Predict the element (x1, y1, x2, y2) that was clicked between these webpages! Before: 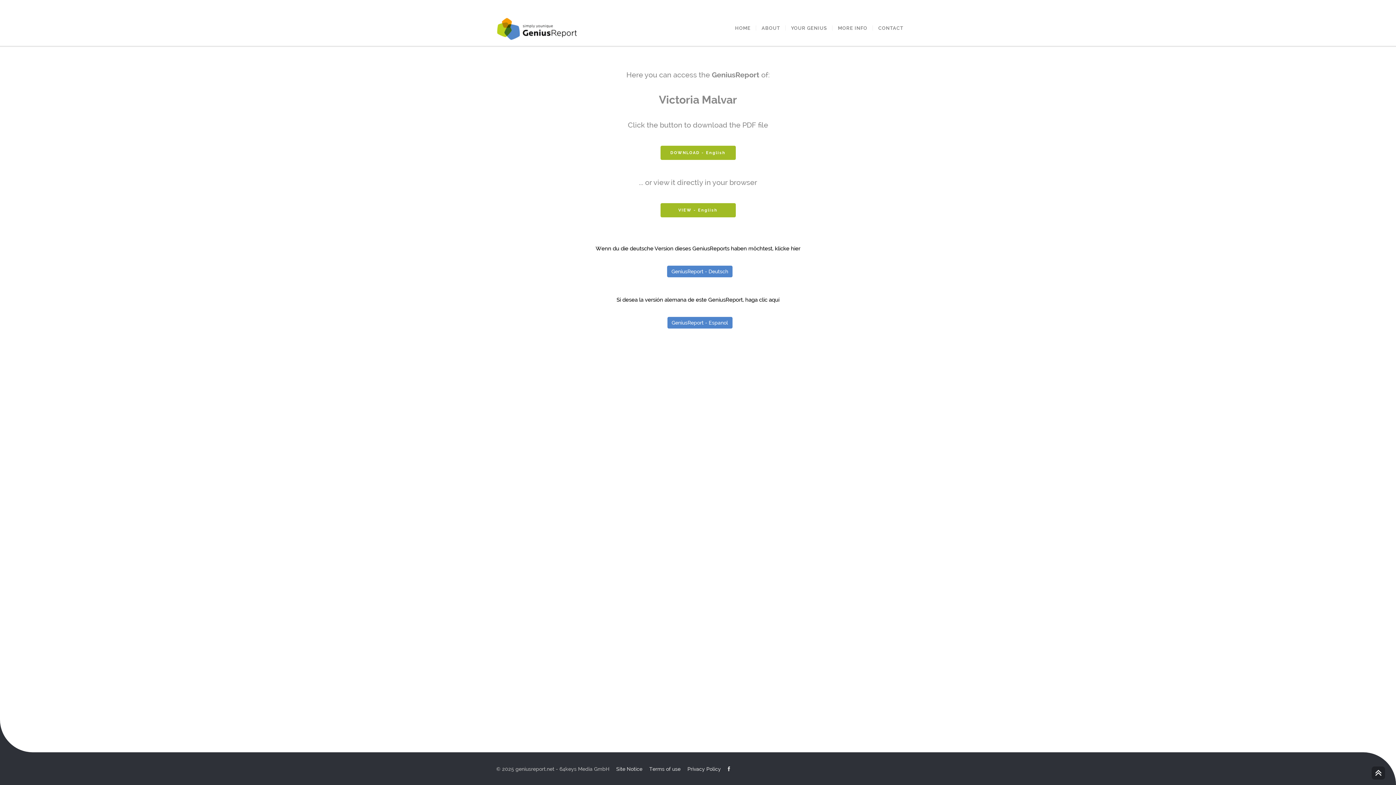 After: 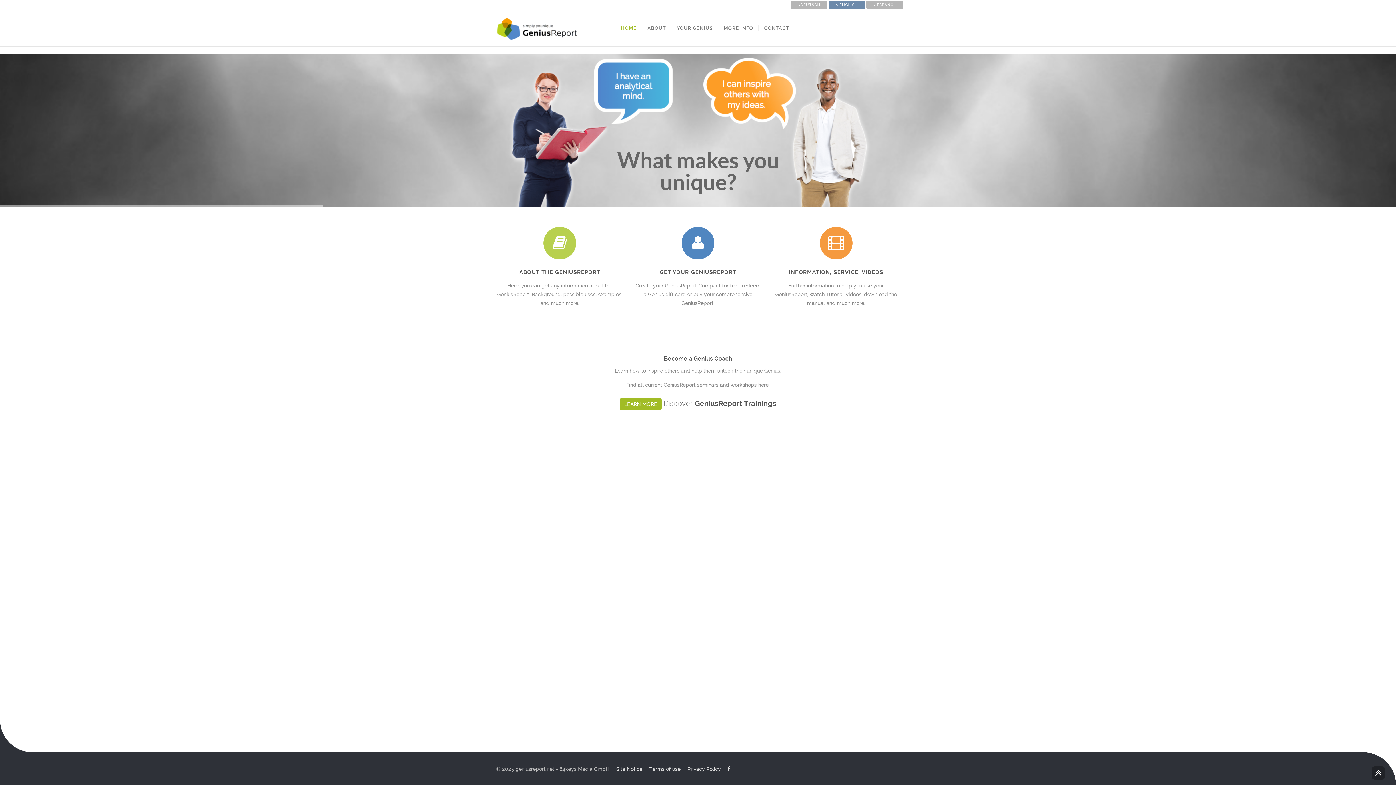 Action: bbox: (485, 9, 577, 40)